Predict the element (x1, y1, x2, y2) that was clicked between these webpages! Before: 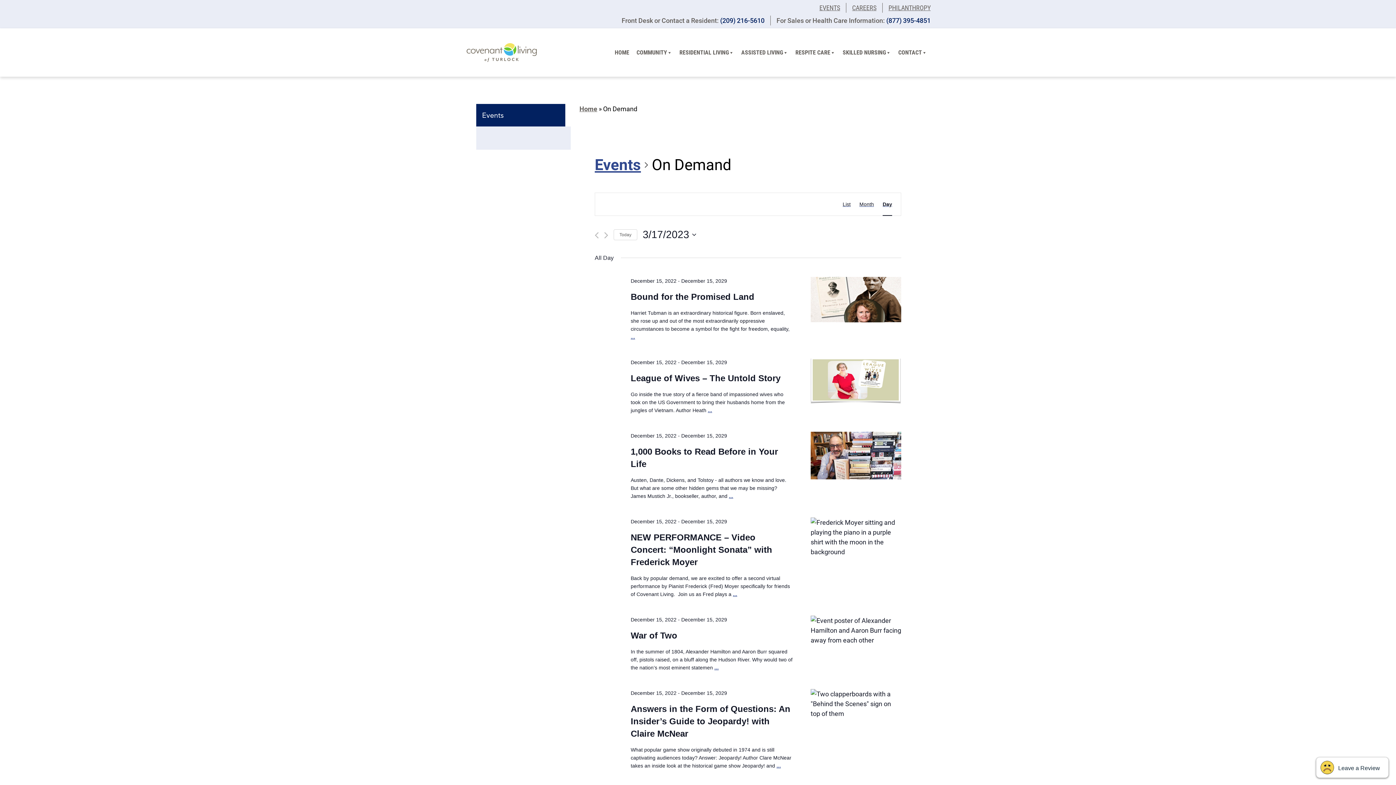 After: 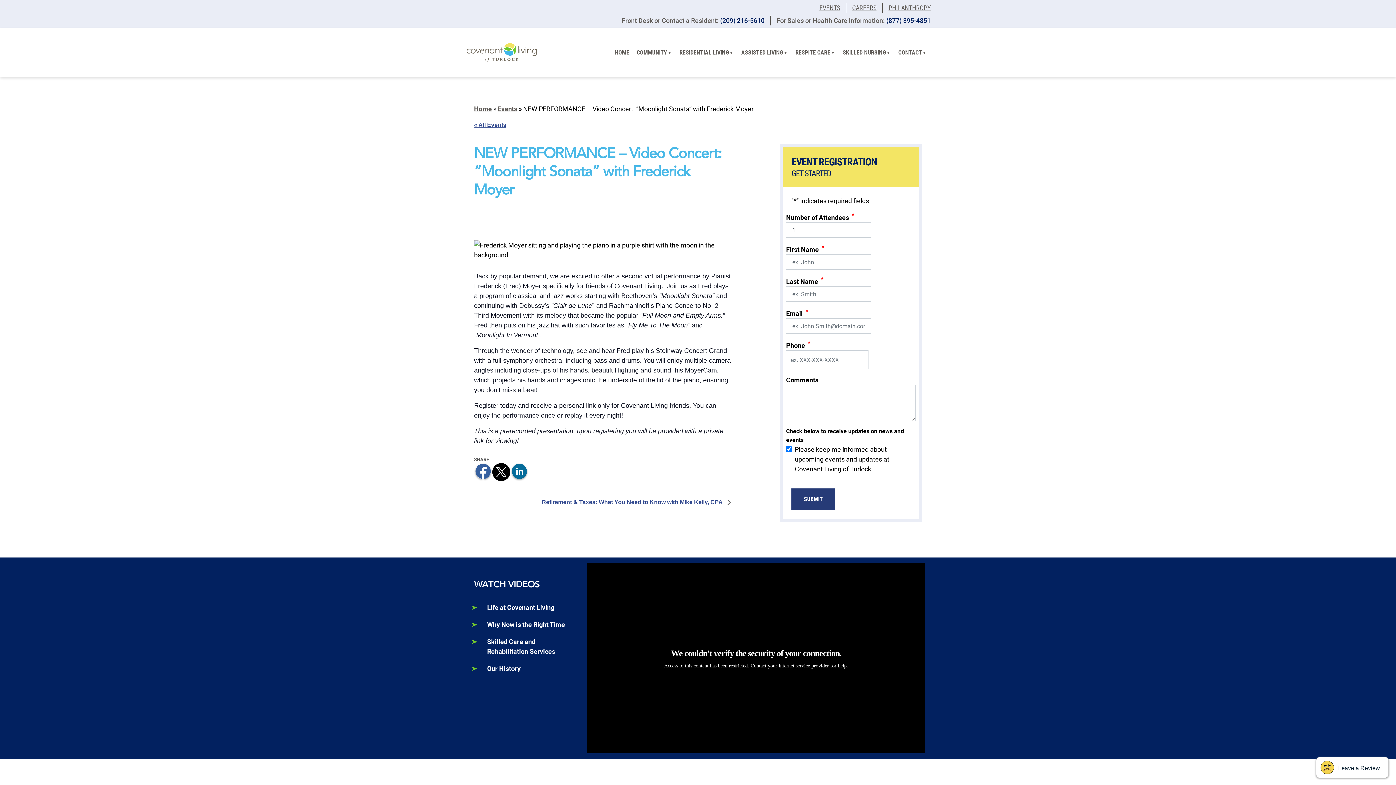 Action: label: Continue reading NEW PERFORMANCE – Video Concert: “Moonlight Sonata” with Frederick Moyer bbox: (733, 591, 737, 597)